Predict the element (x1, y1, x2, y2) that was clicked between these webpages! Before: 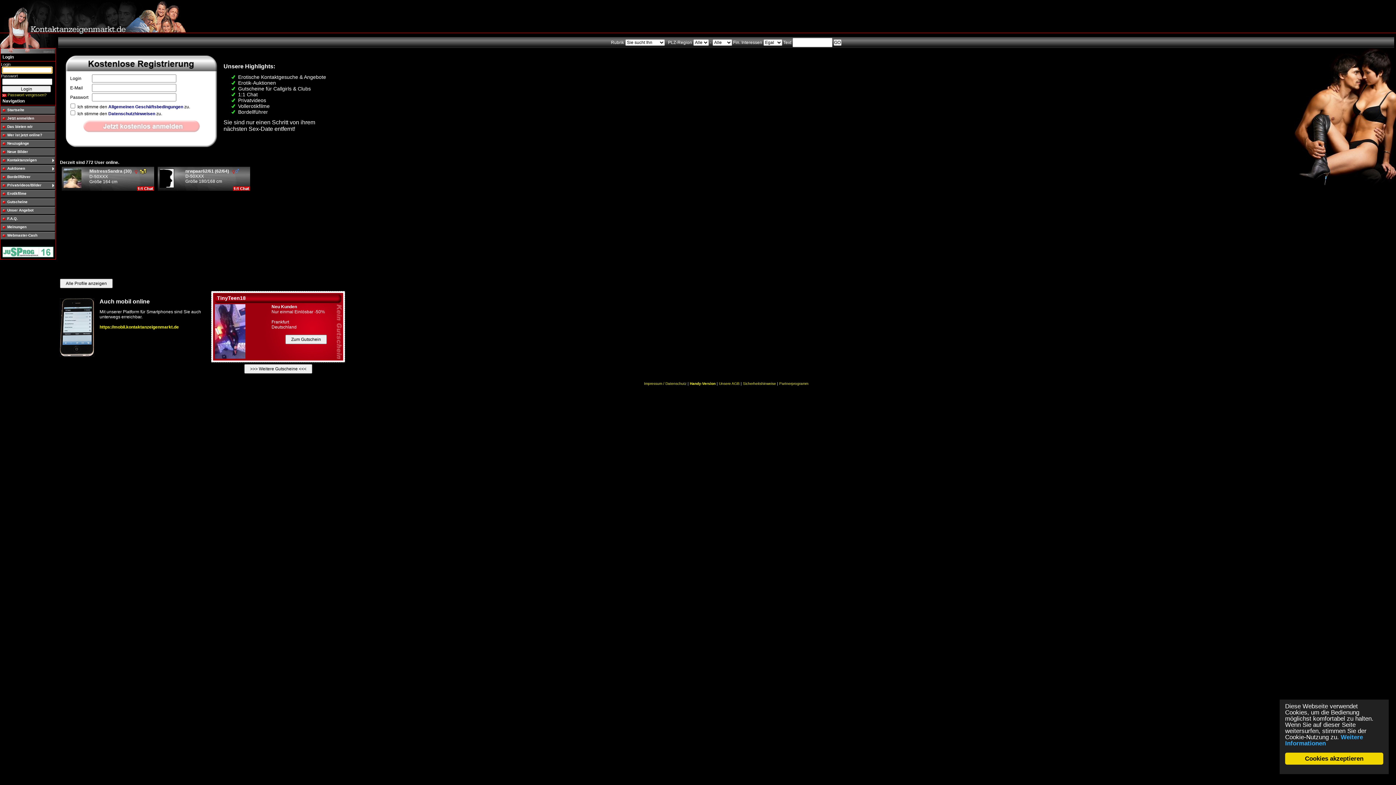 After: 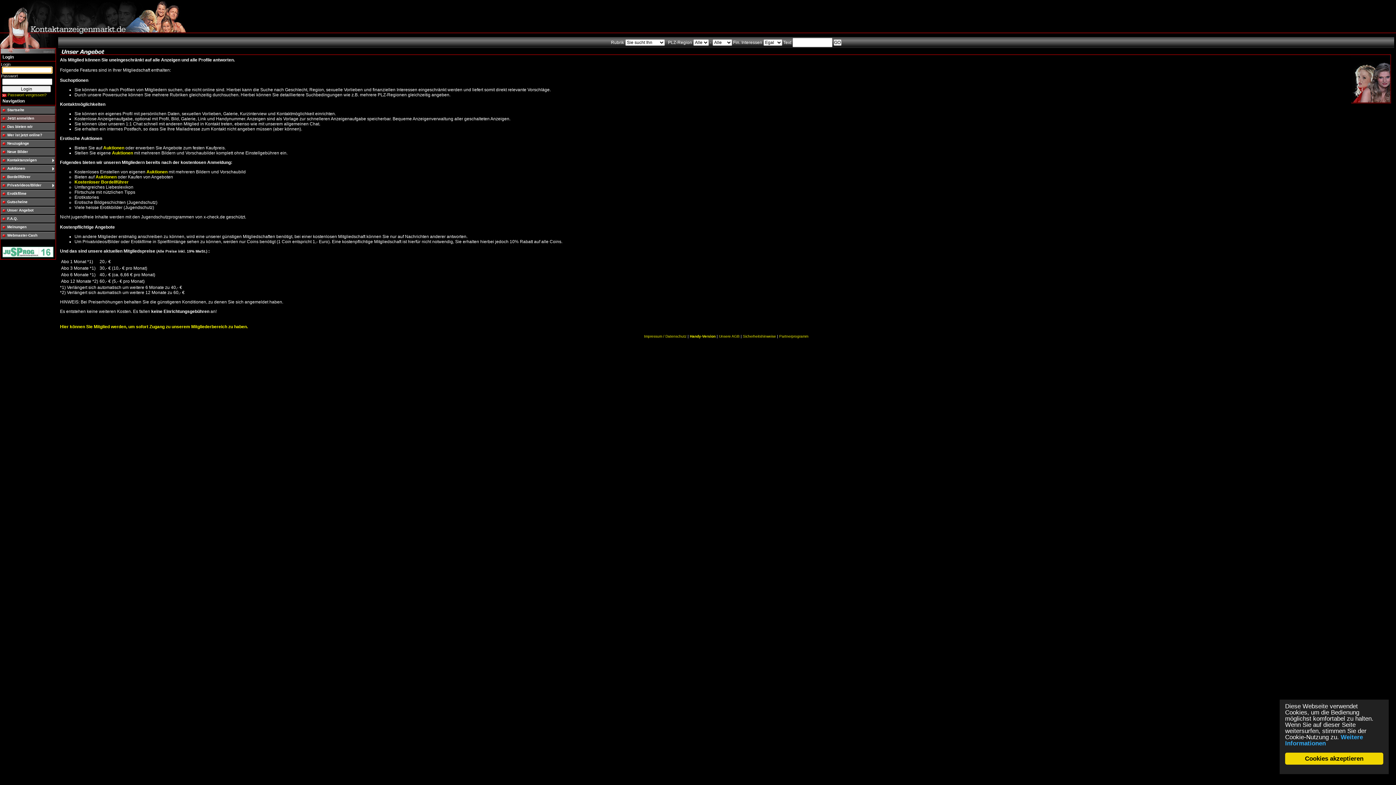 Action: label: Unser Angebot bbox: (0, 206, 55, 214)